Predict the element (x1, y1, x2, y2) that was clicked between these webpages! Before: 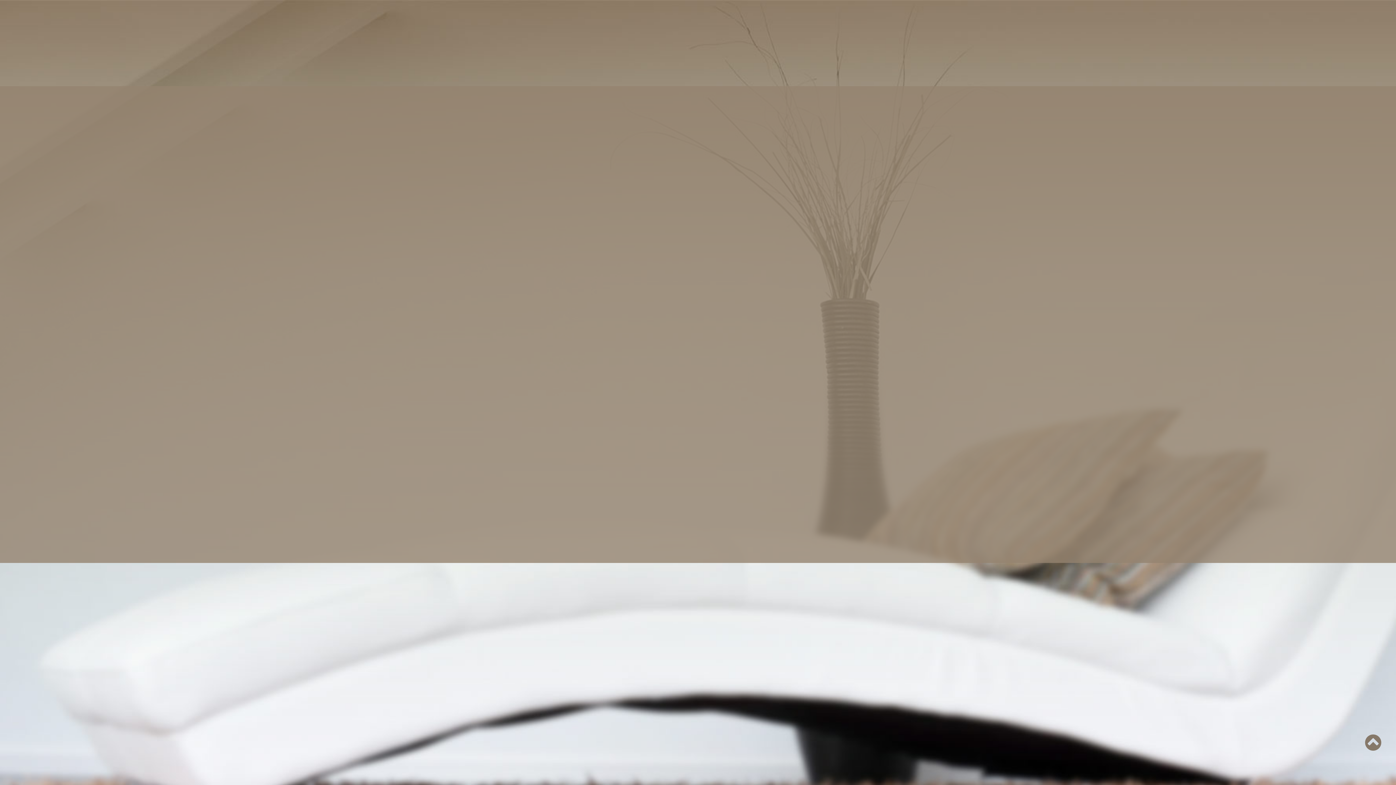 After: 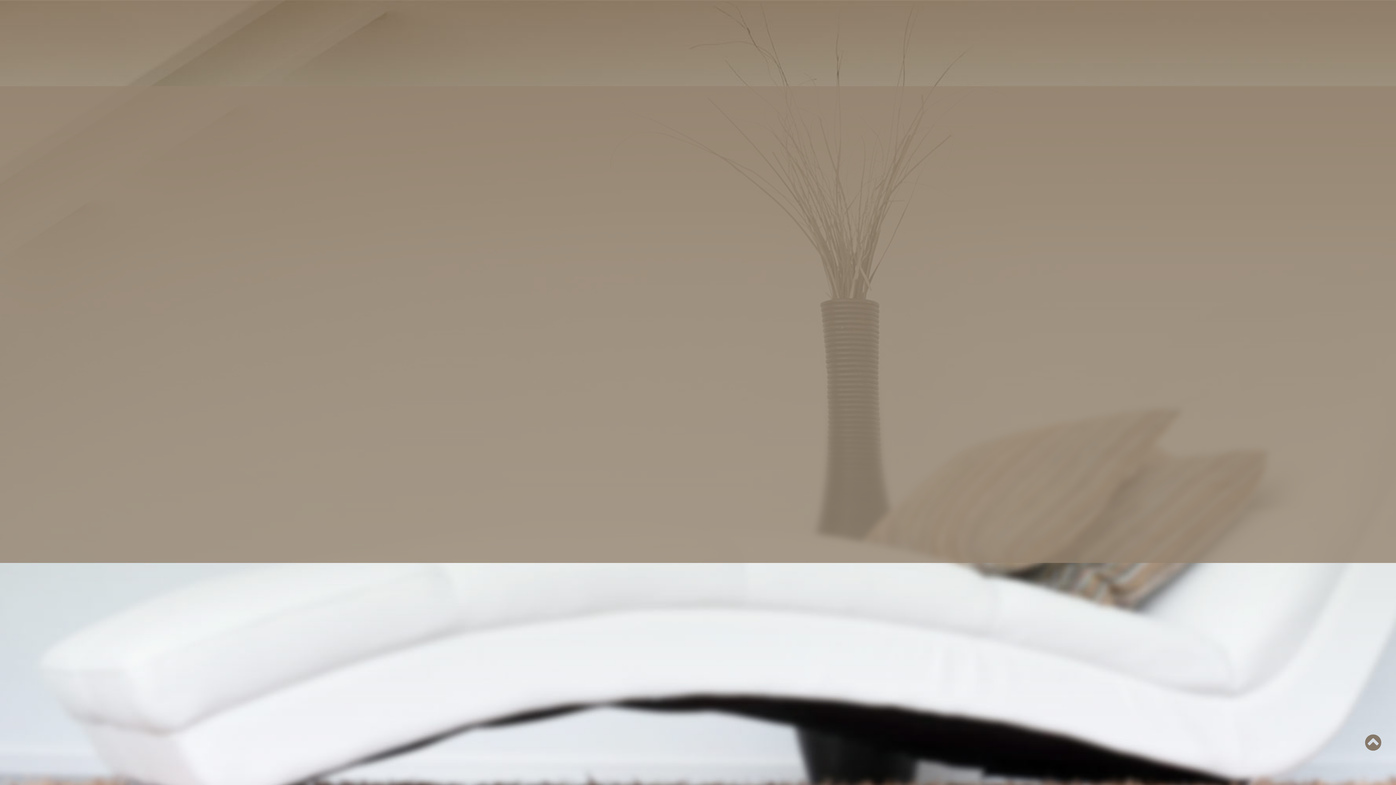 Action: bbox: (900, -2, 946, 10)